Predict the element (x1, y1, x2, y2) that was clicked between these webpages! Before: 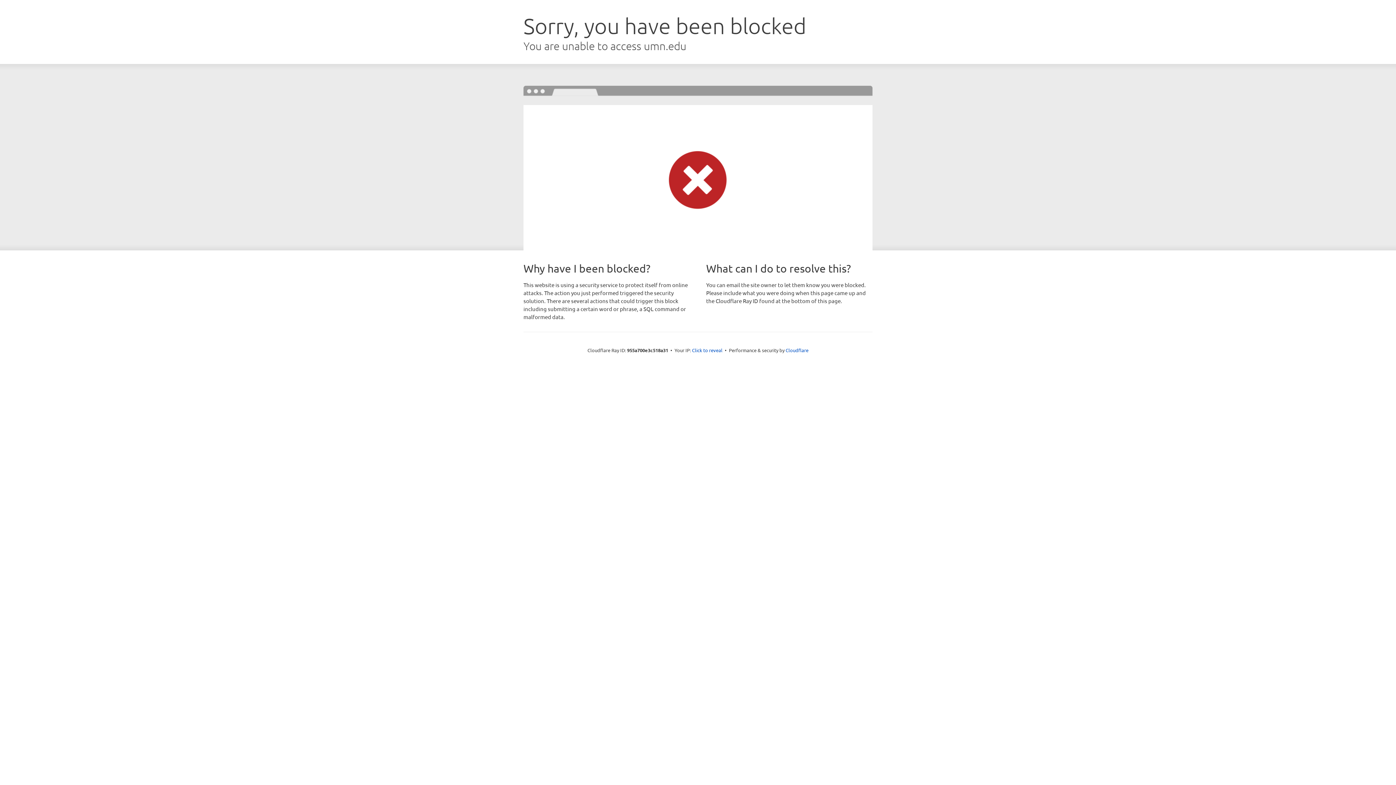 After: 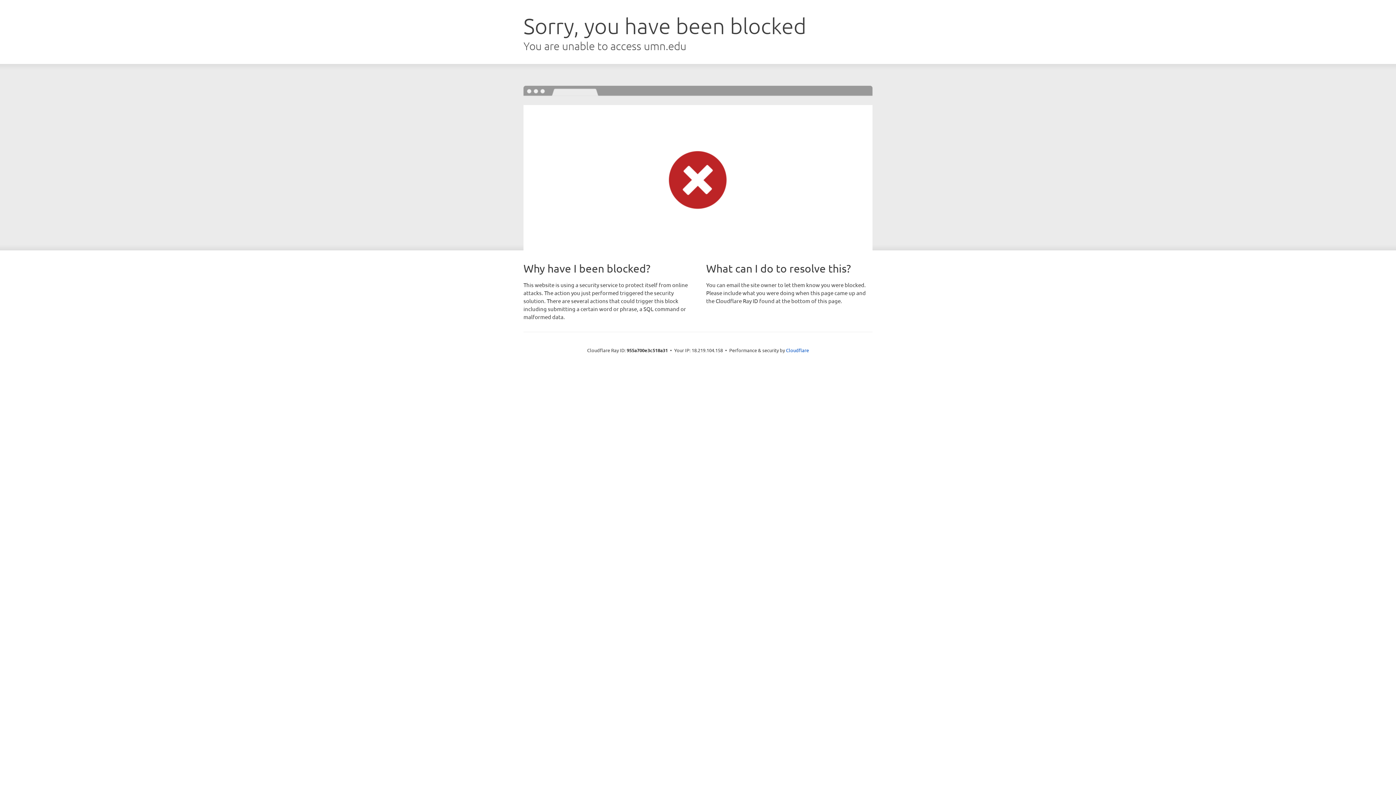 Action: label: Click to reveal bbox: (692, 346, 722, 353)